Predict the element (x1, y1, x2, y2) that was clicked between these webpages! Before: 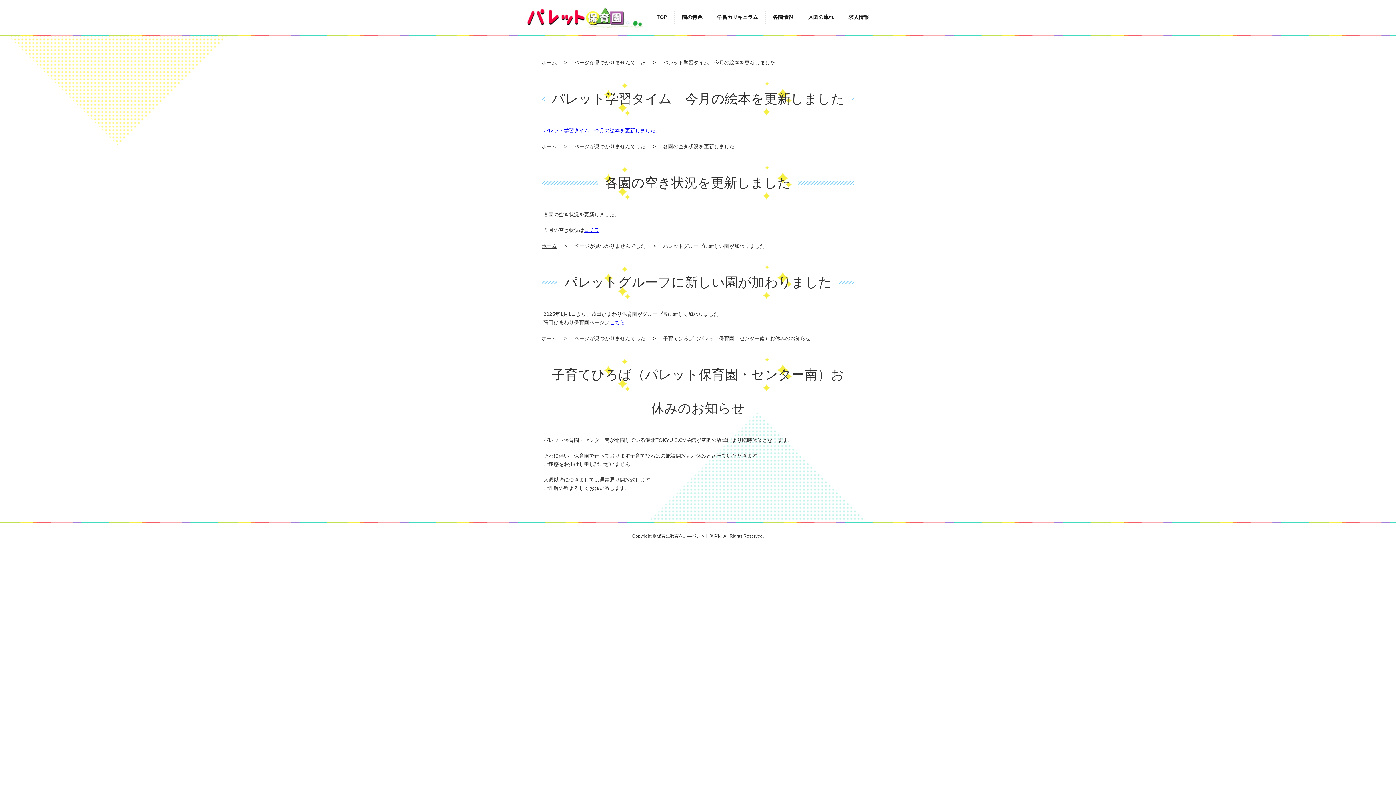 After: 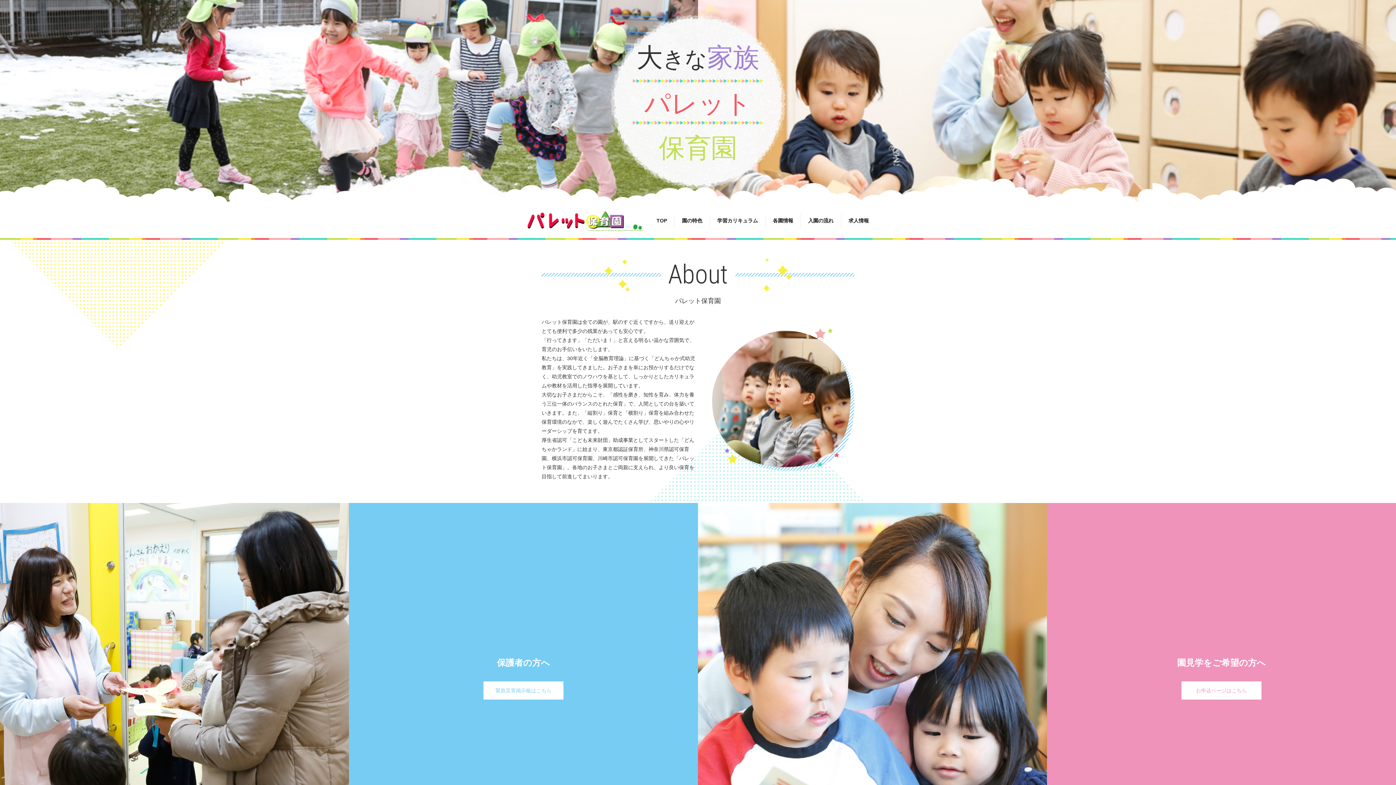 Action: label: ホーム bbox: (541, 243, 557, 249)